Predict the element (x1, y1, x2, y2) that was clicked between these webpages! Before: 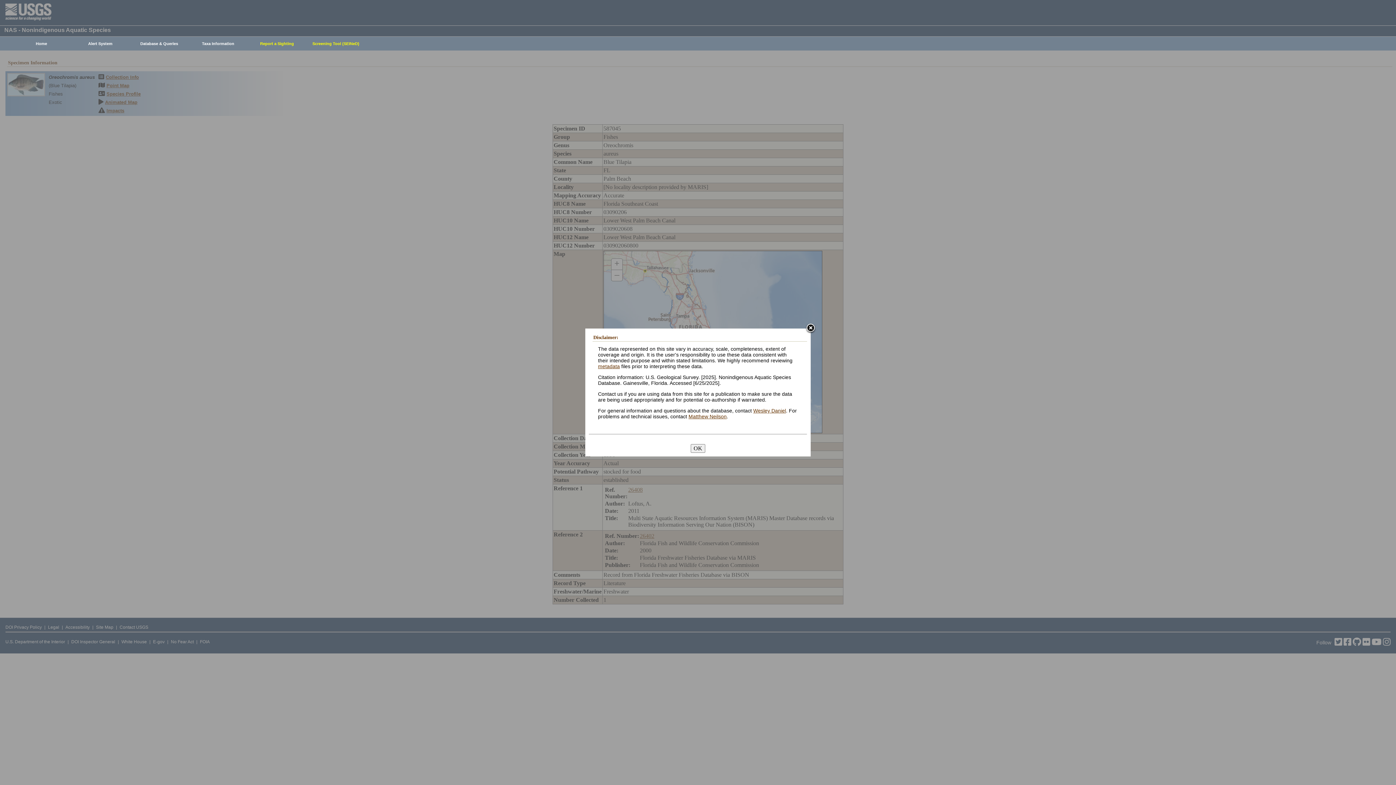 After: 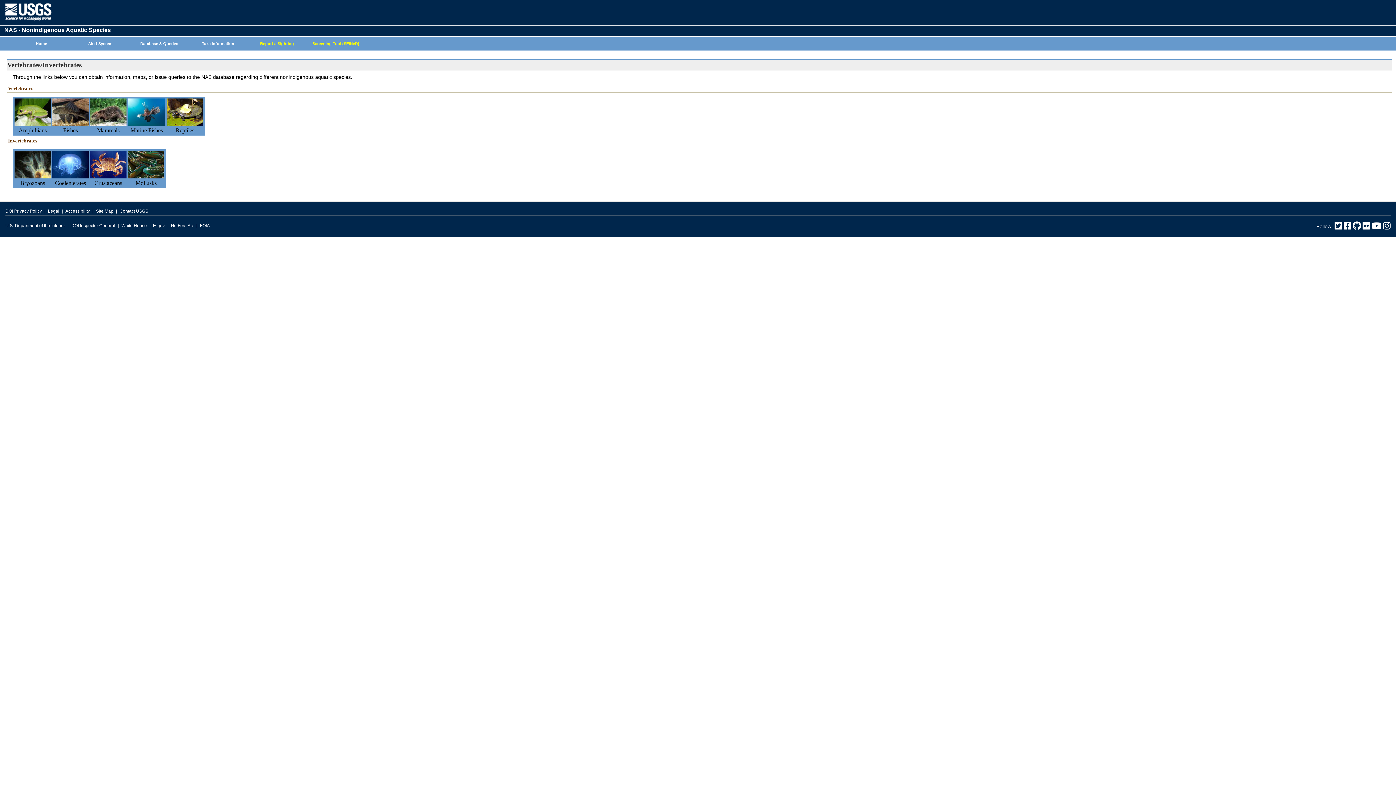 Action: bbox: (185, 37, 247, 50) label: Taxa Information